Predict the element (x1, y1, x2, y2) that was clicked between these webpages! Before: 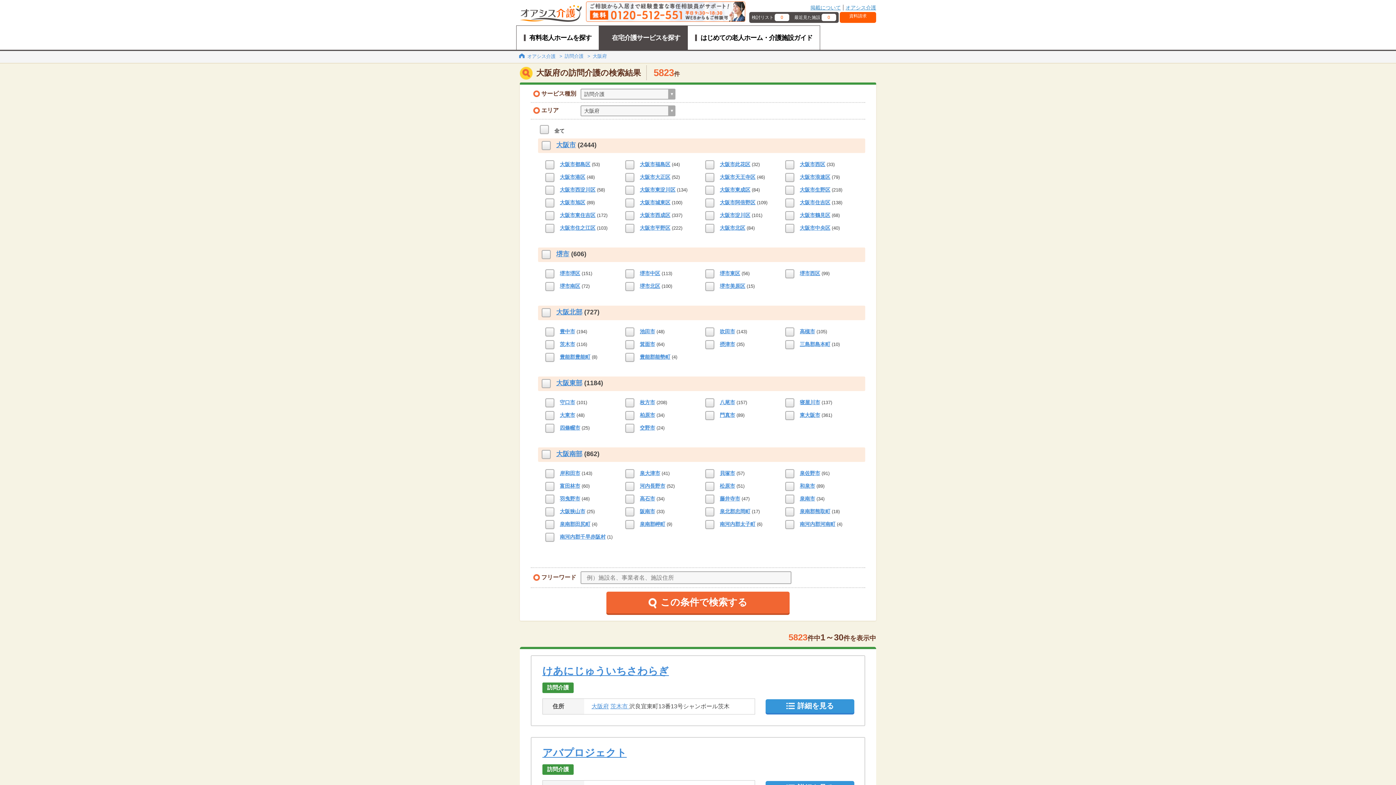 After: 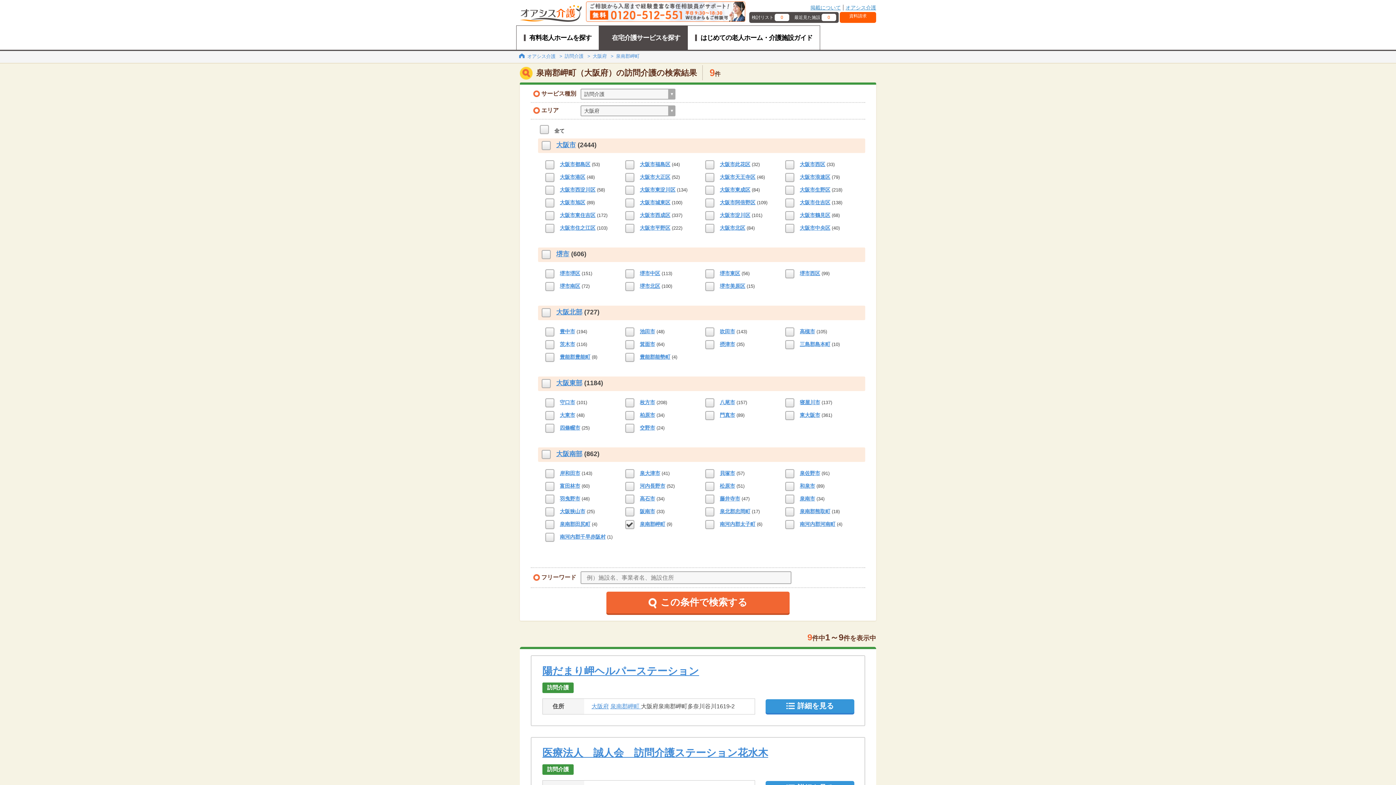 Action: bbox: (640, 521, 665, 527) label: 泉南郡岬町